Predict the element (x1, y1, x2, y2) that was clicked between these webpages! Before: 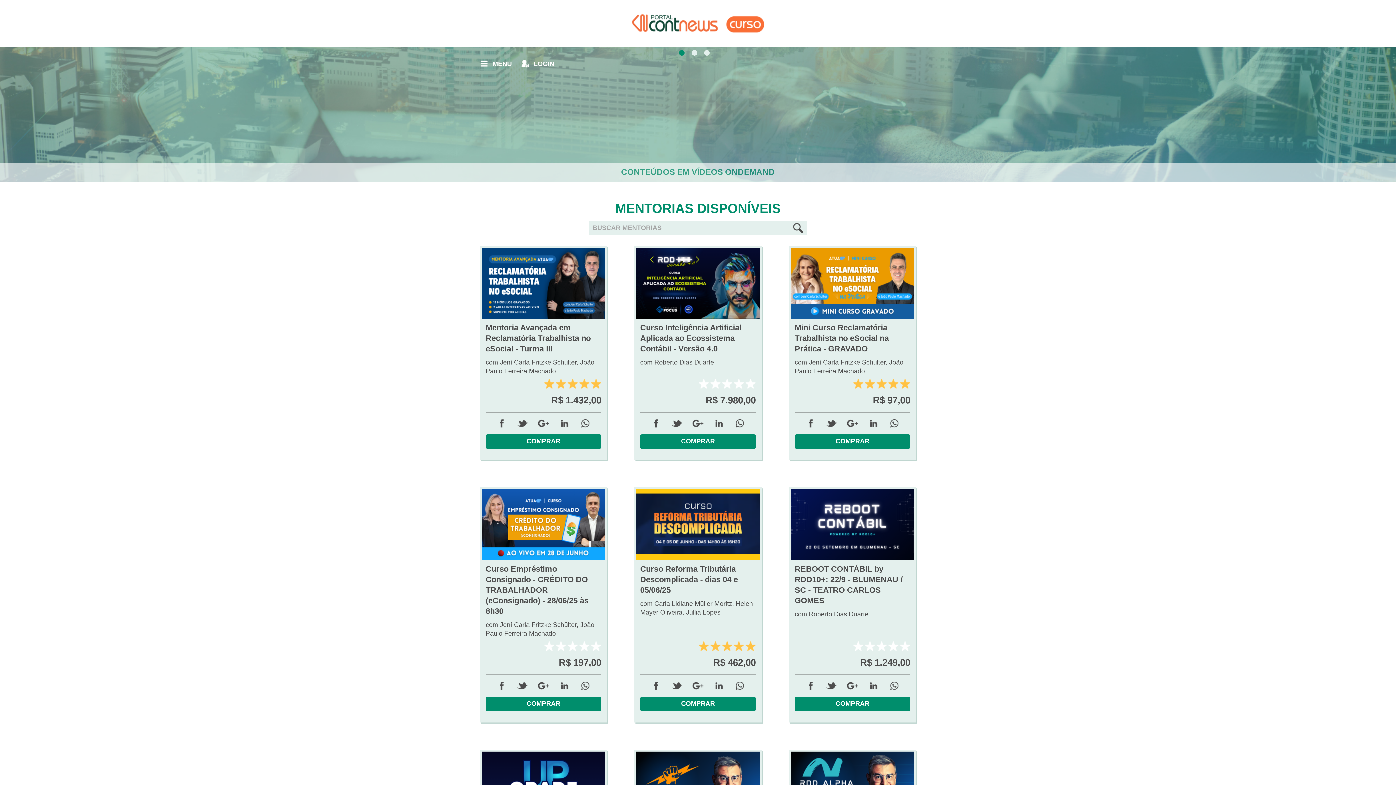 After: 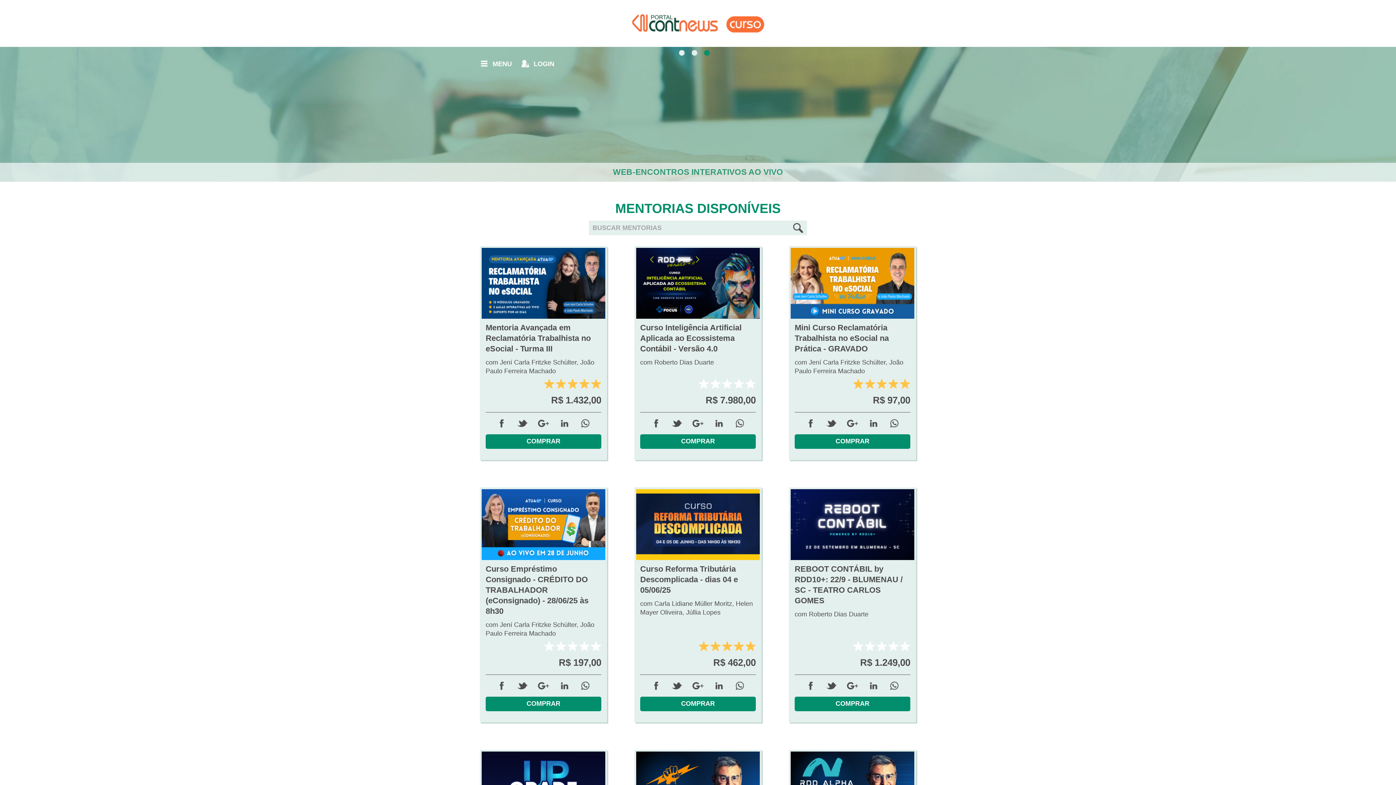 Action: bbox: (868, 680, 879, 691)